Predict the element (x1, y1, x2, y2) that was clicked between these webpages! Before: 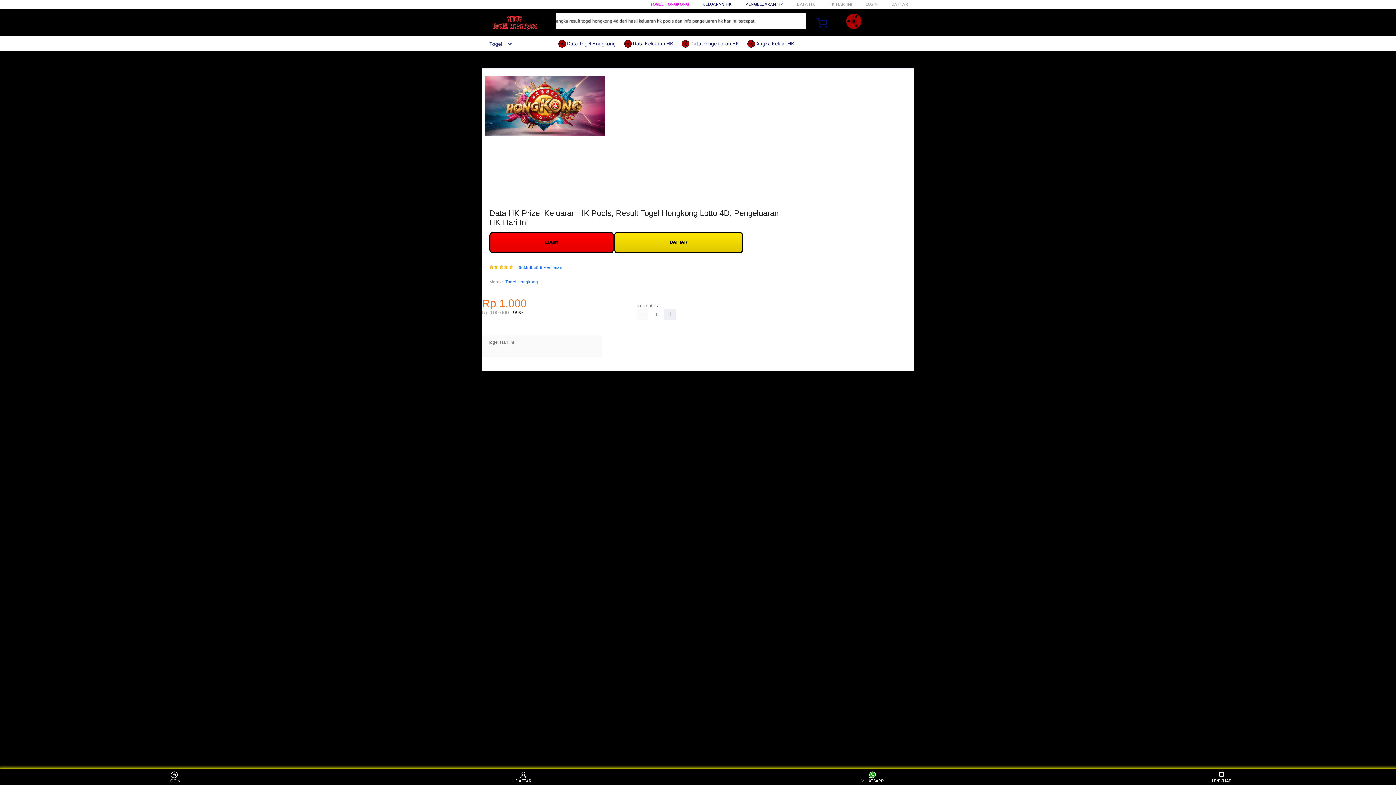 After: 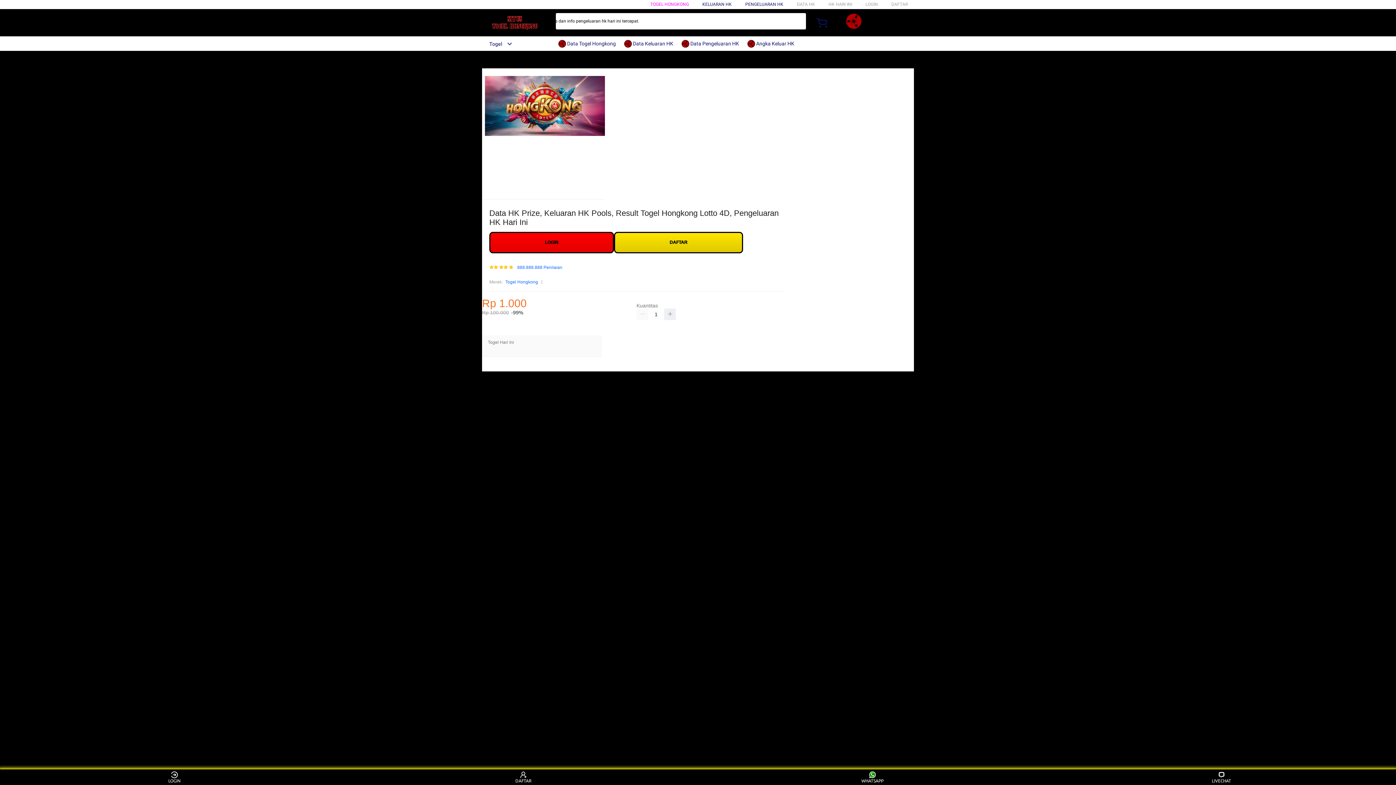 Action: label: PENGELUARAN HK bbox: (745, 1, 783, 6)